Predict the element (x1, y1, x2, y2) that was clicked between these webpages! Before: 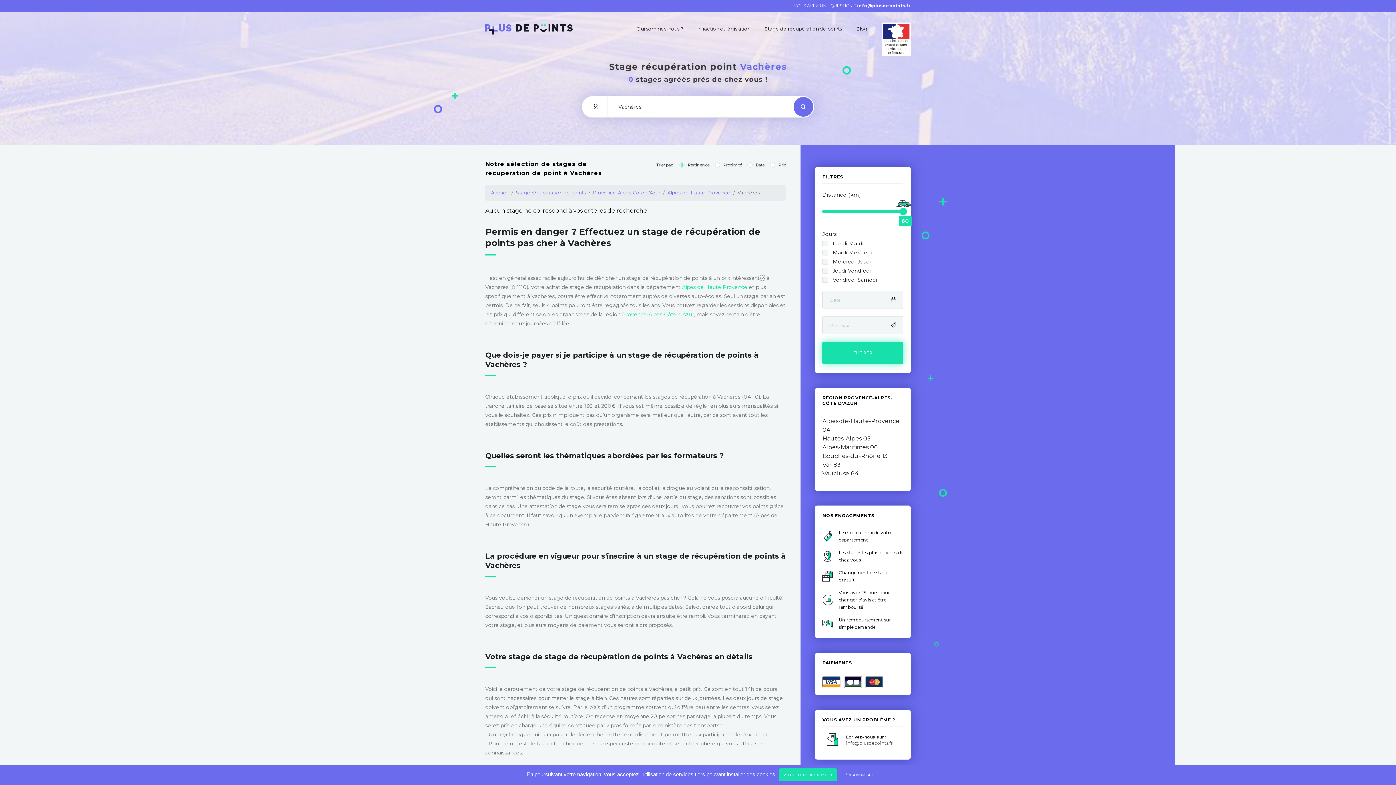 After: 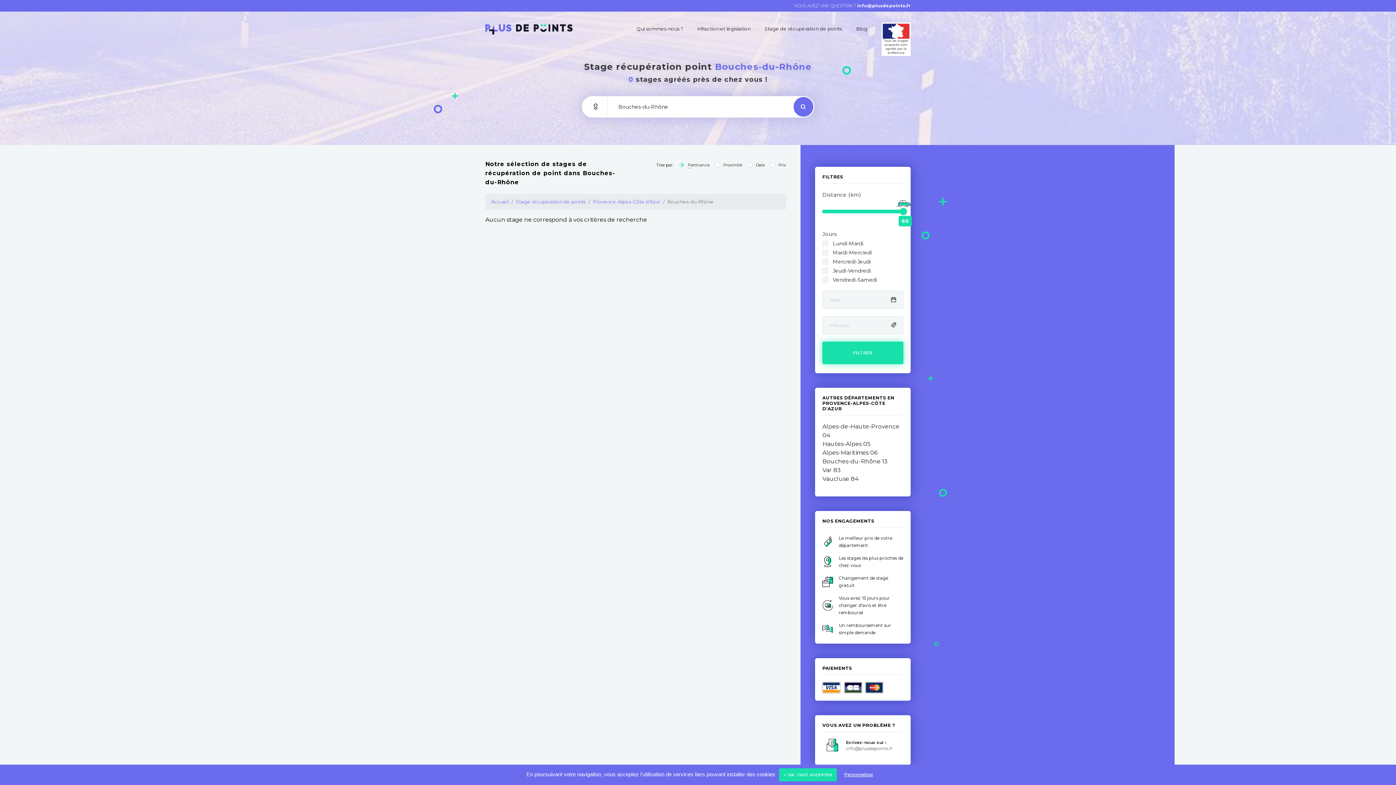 Action: label: Bouches-du-Rhône 13 bbox: (822, 452, 888, 459)